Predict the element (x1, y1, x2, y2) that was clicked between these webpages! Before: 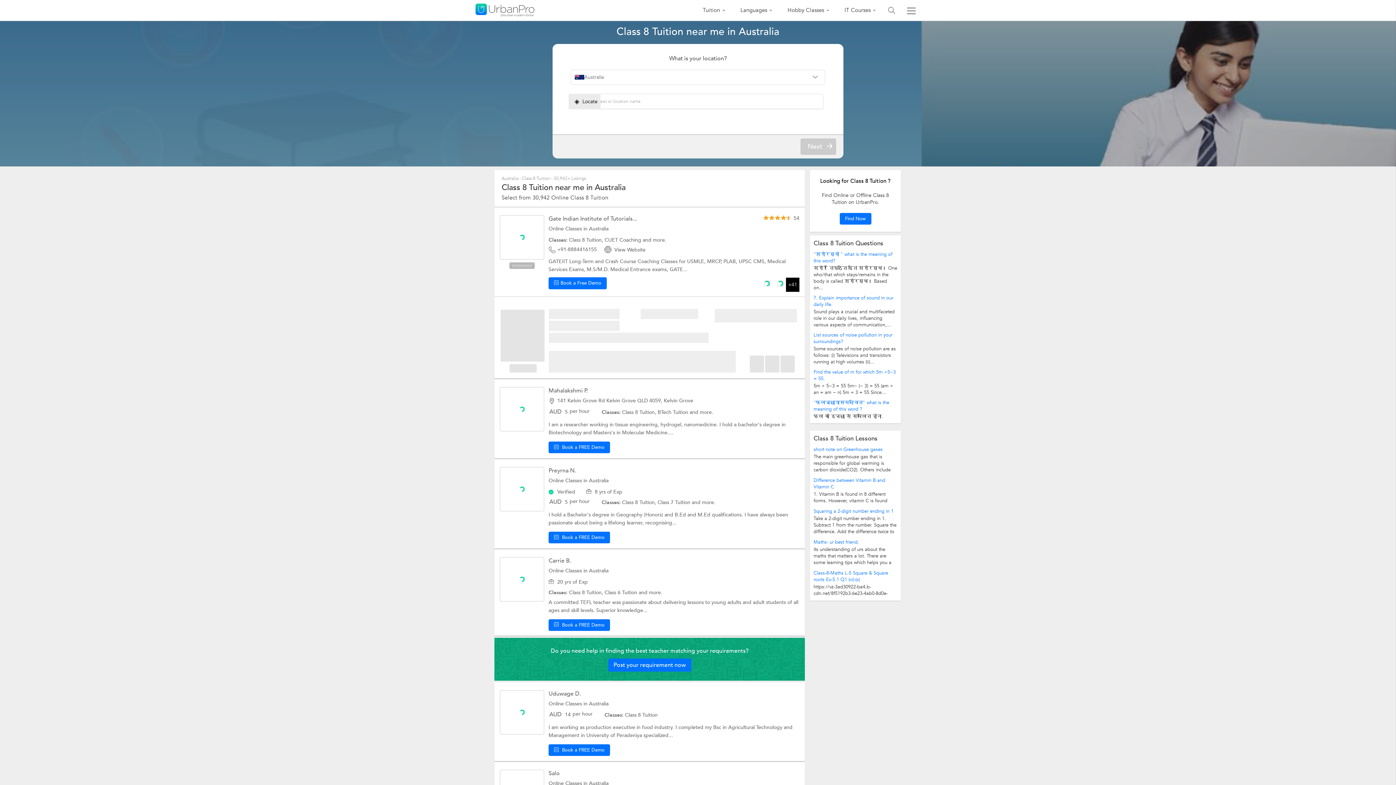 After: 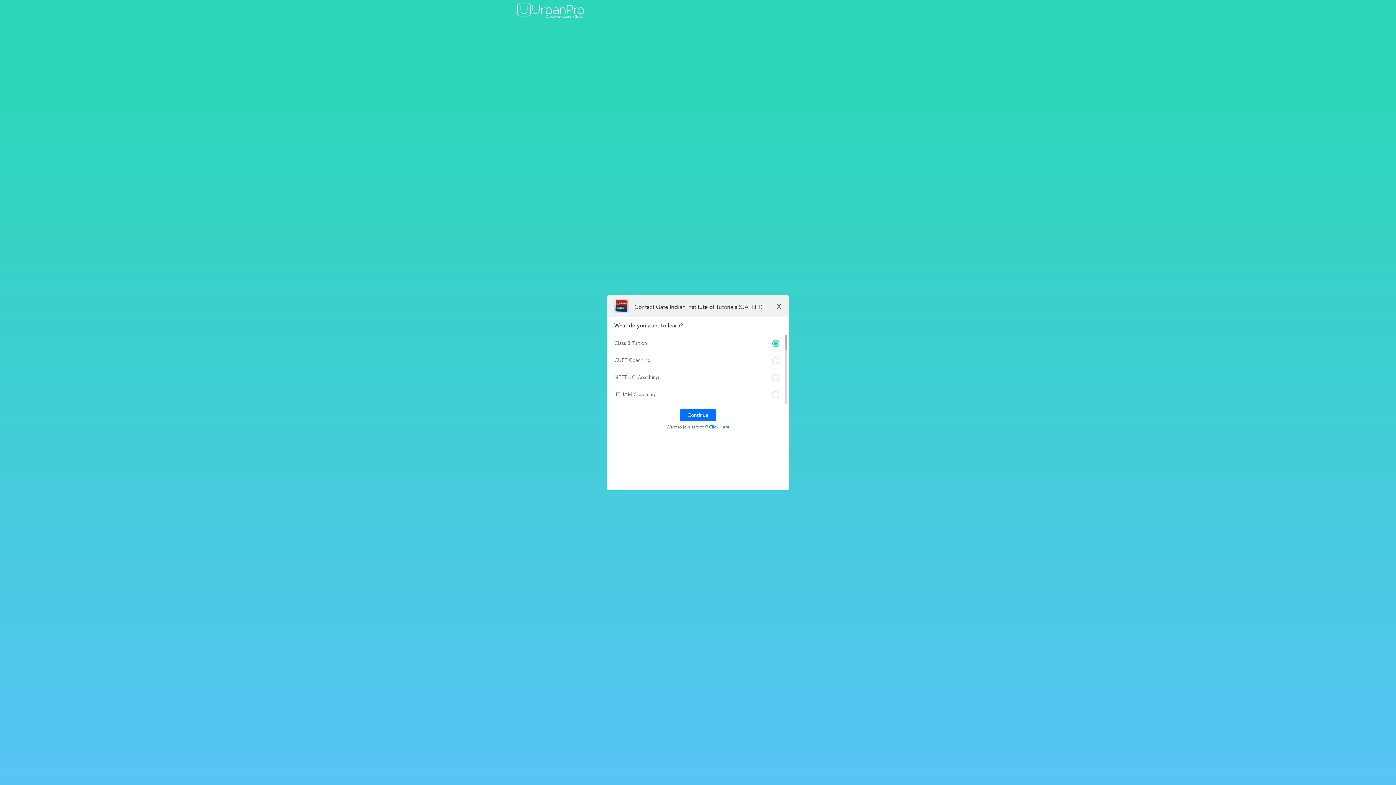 Action: bbox: (500, 215, 544, 259)